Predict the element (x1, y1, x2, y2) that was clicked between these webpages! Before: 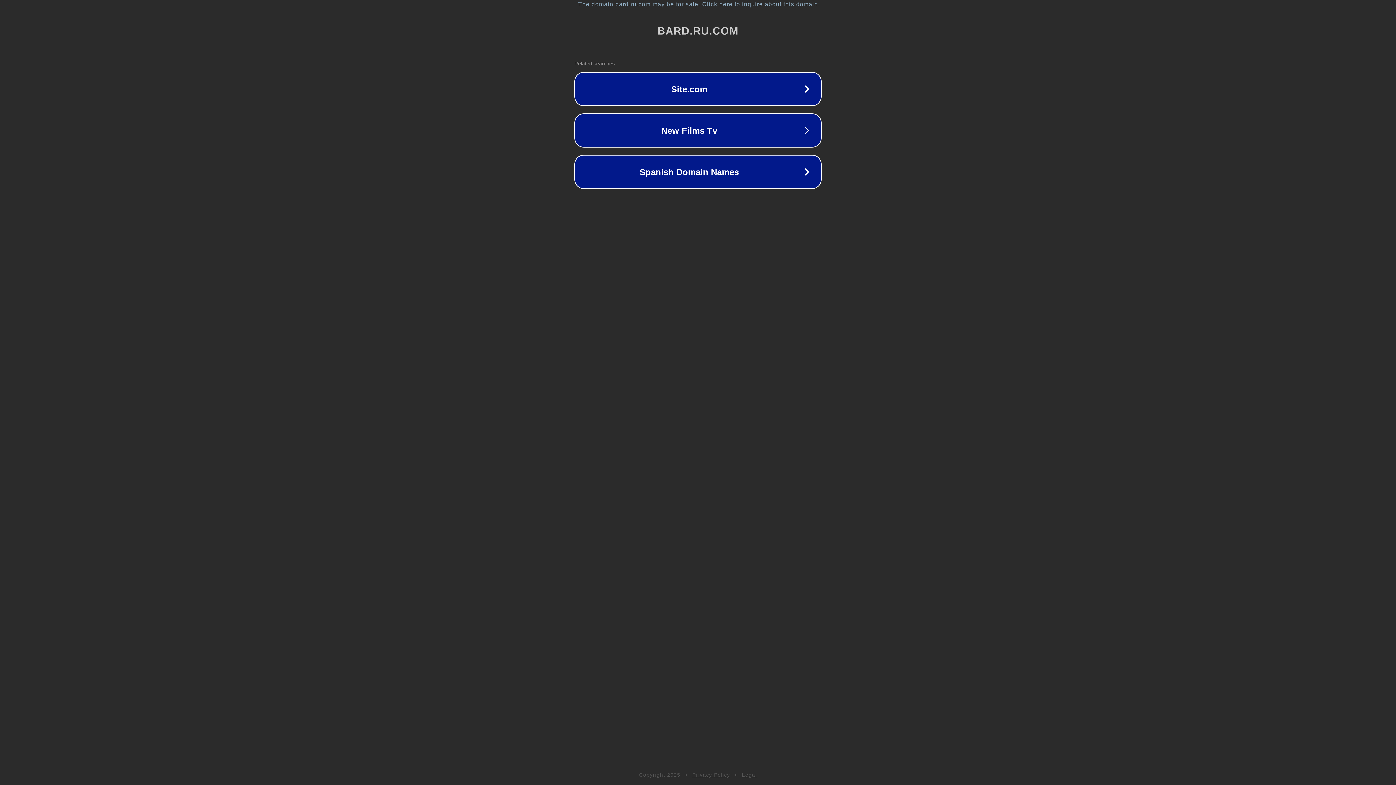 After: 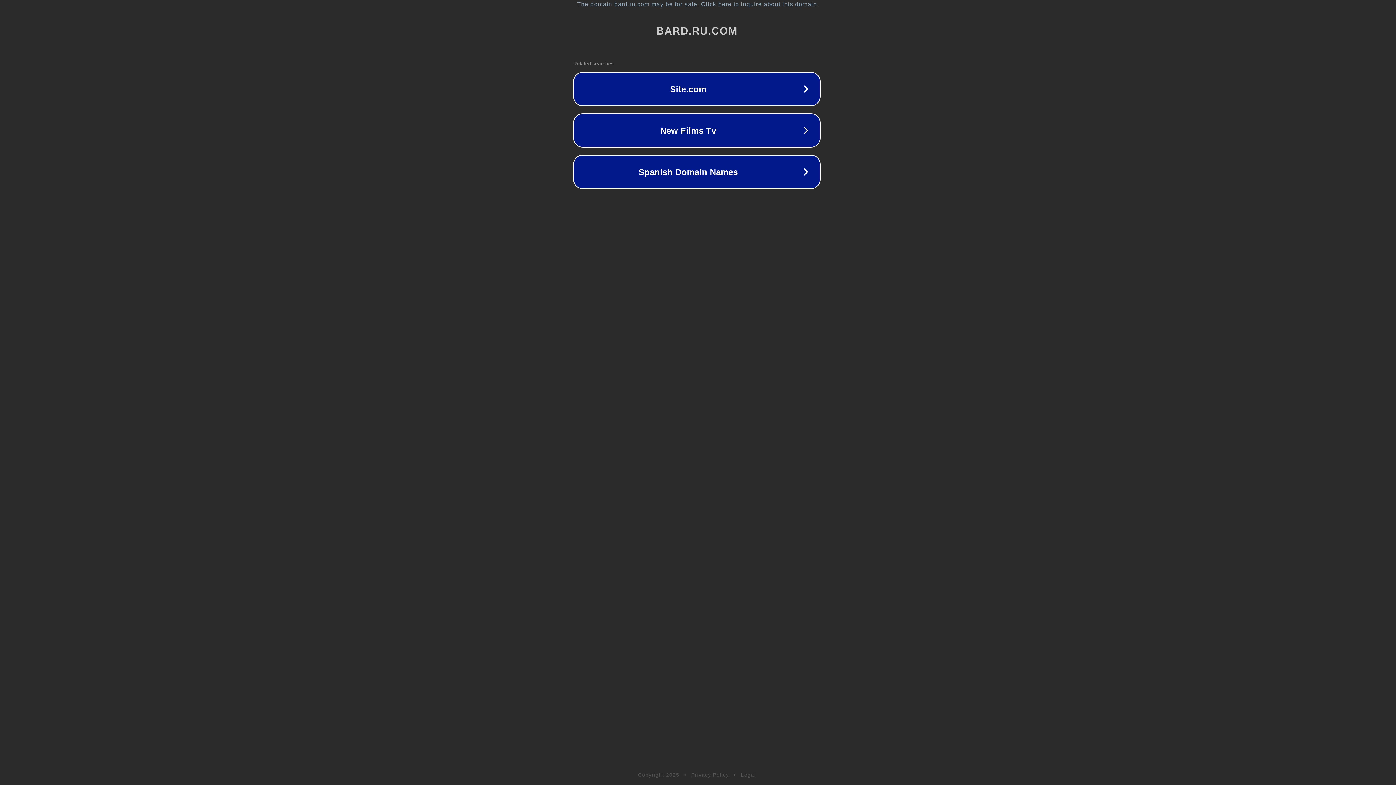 Action: label: The domain bard.ru.com may be for sale. Click here to inquire about this domain. bbox: (1, 1, 1397, 7)